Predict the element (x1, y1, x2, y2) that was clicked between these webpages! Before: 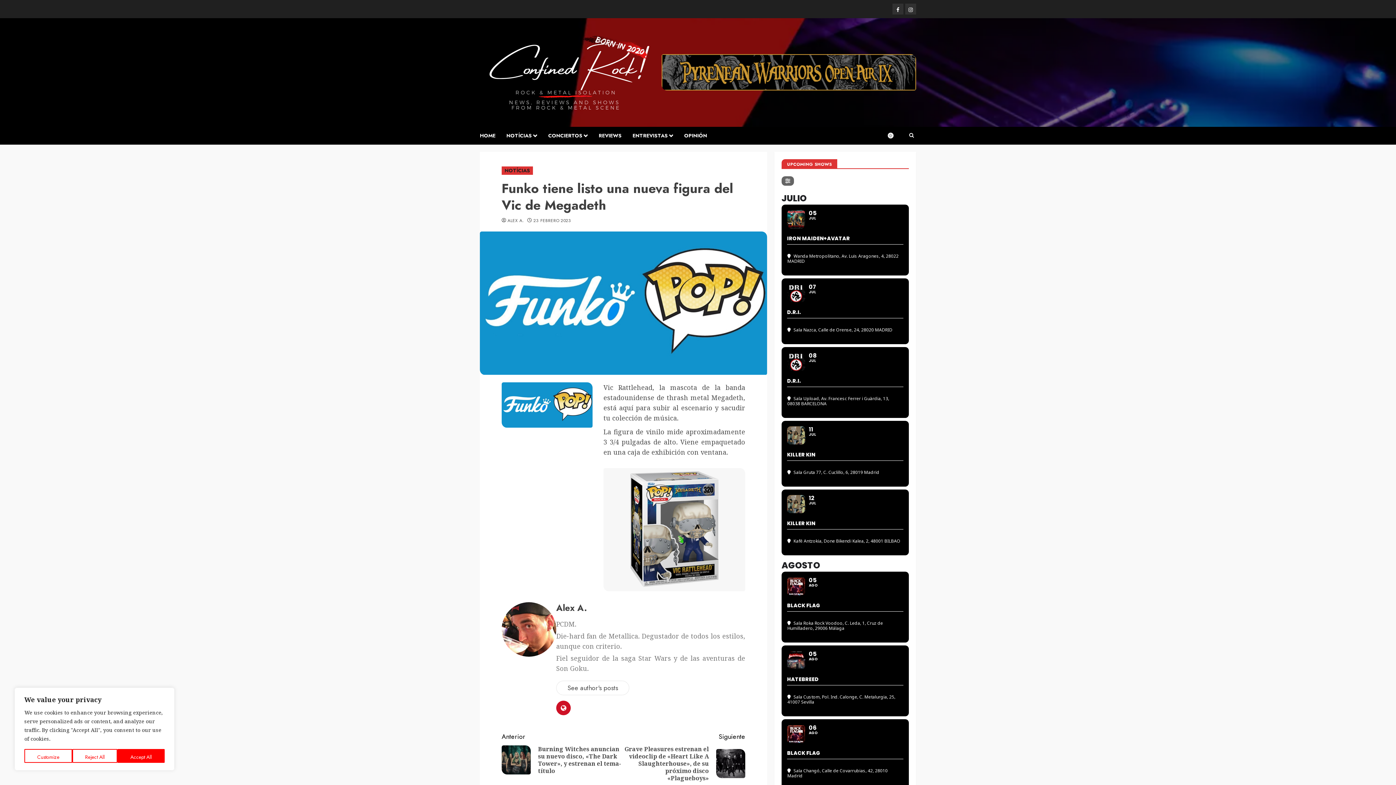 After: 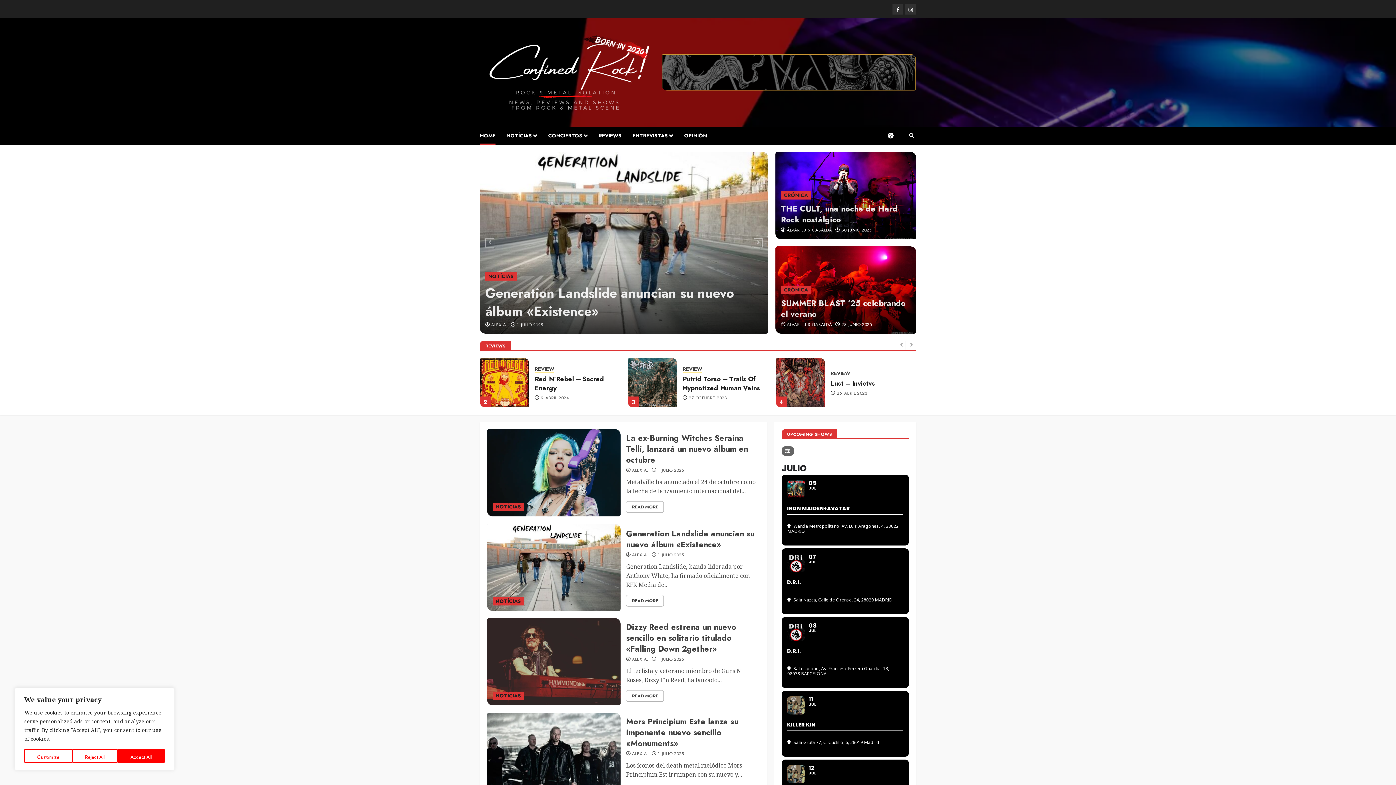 Action: bbox: (480, 126, 506, 144) label: HOME